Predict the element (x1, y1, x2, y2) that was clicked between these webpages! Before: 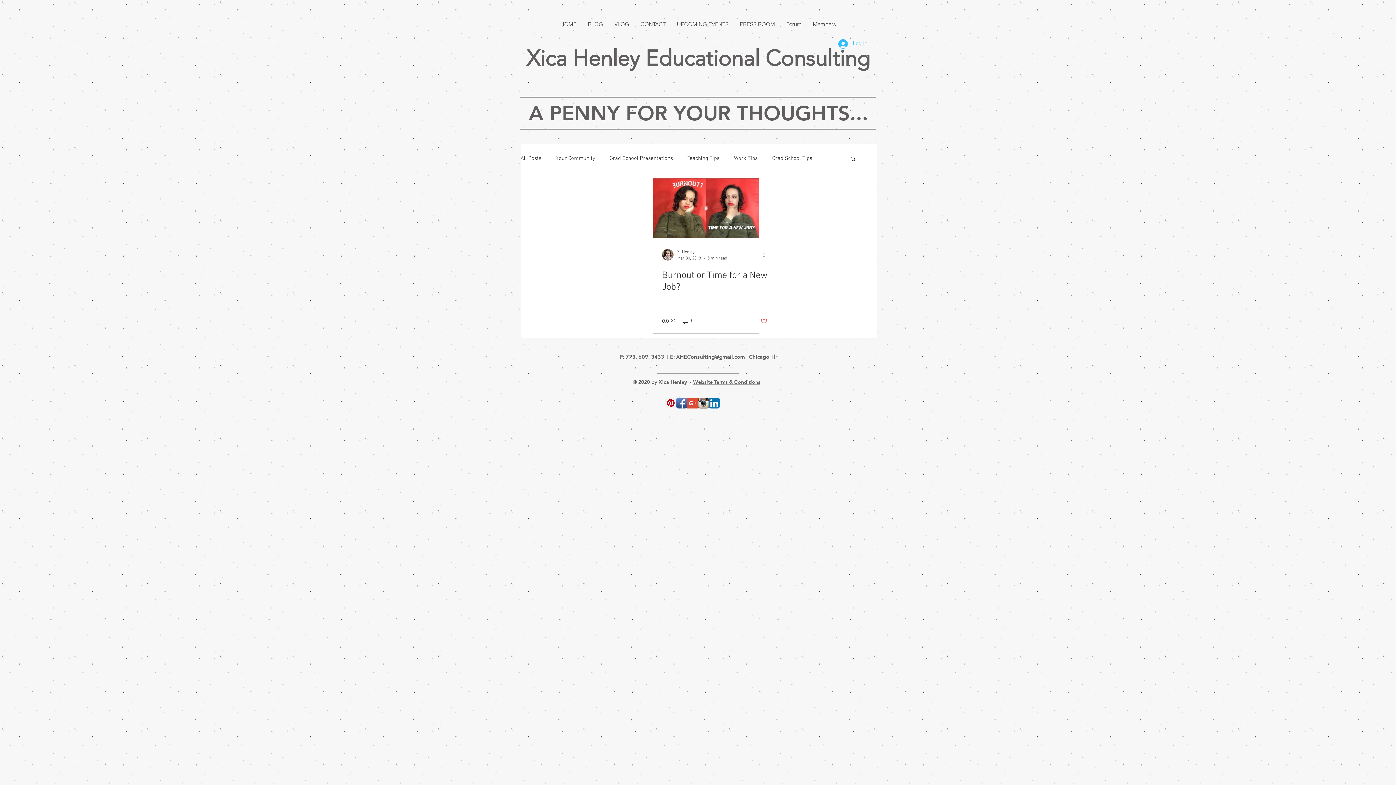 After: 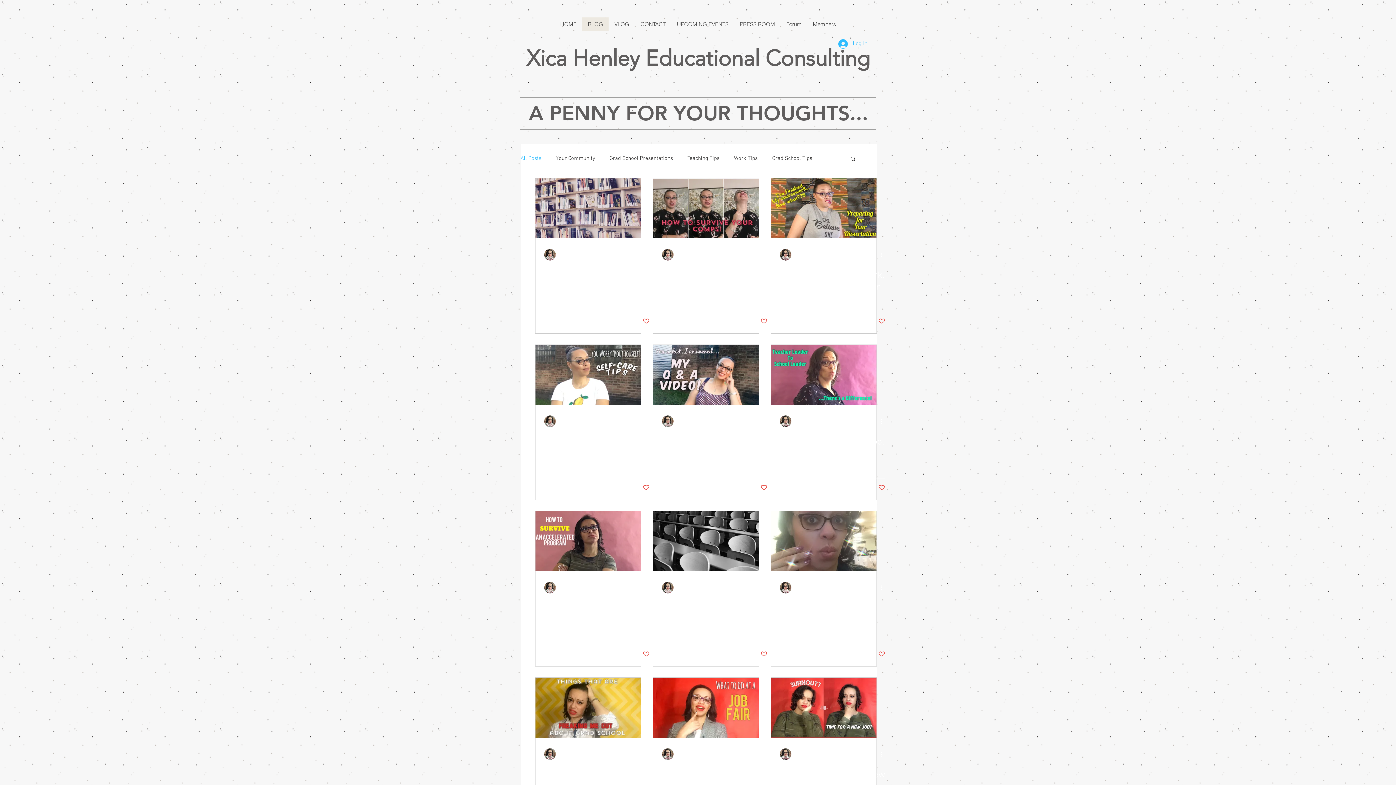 Action: label: All Posts bbox: (520, 155, 541, 161)